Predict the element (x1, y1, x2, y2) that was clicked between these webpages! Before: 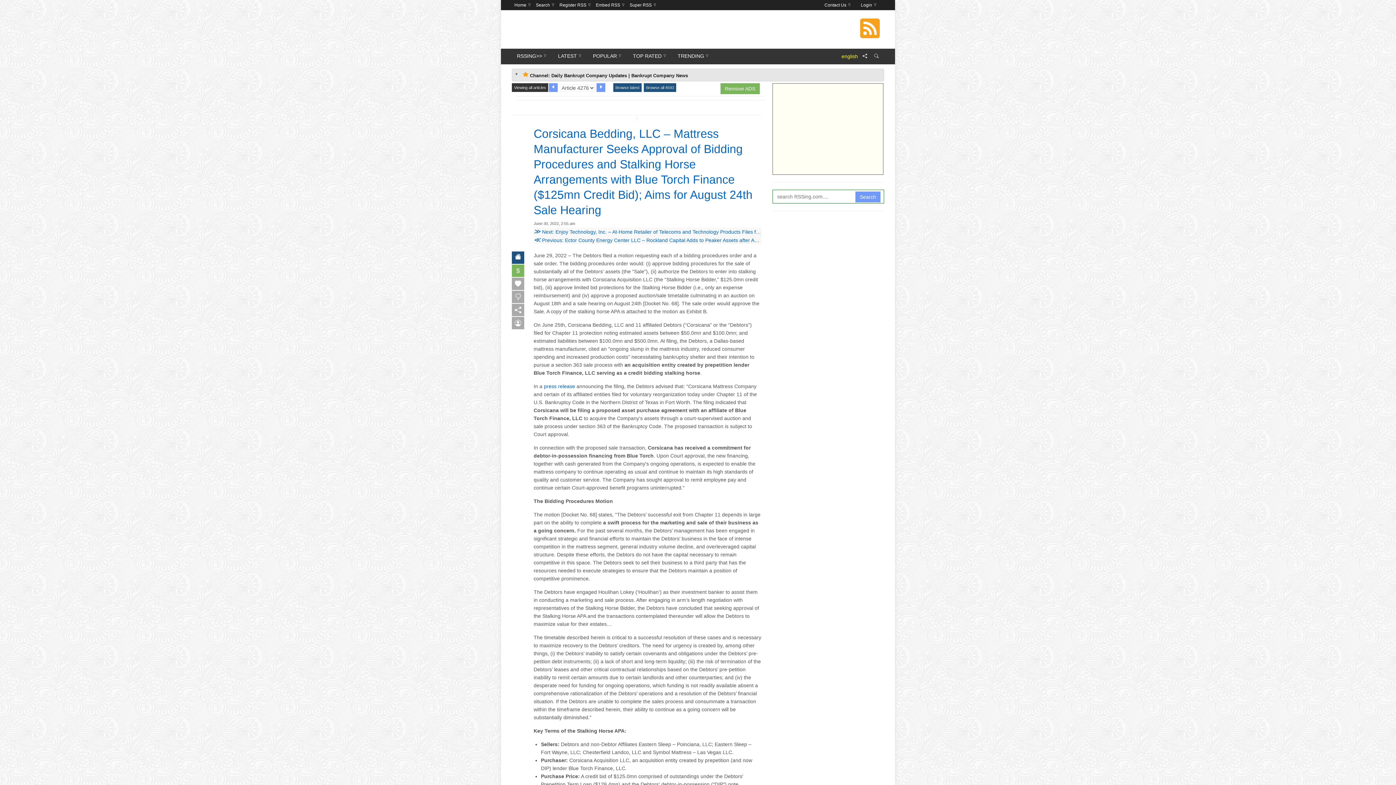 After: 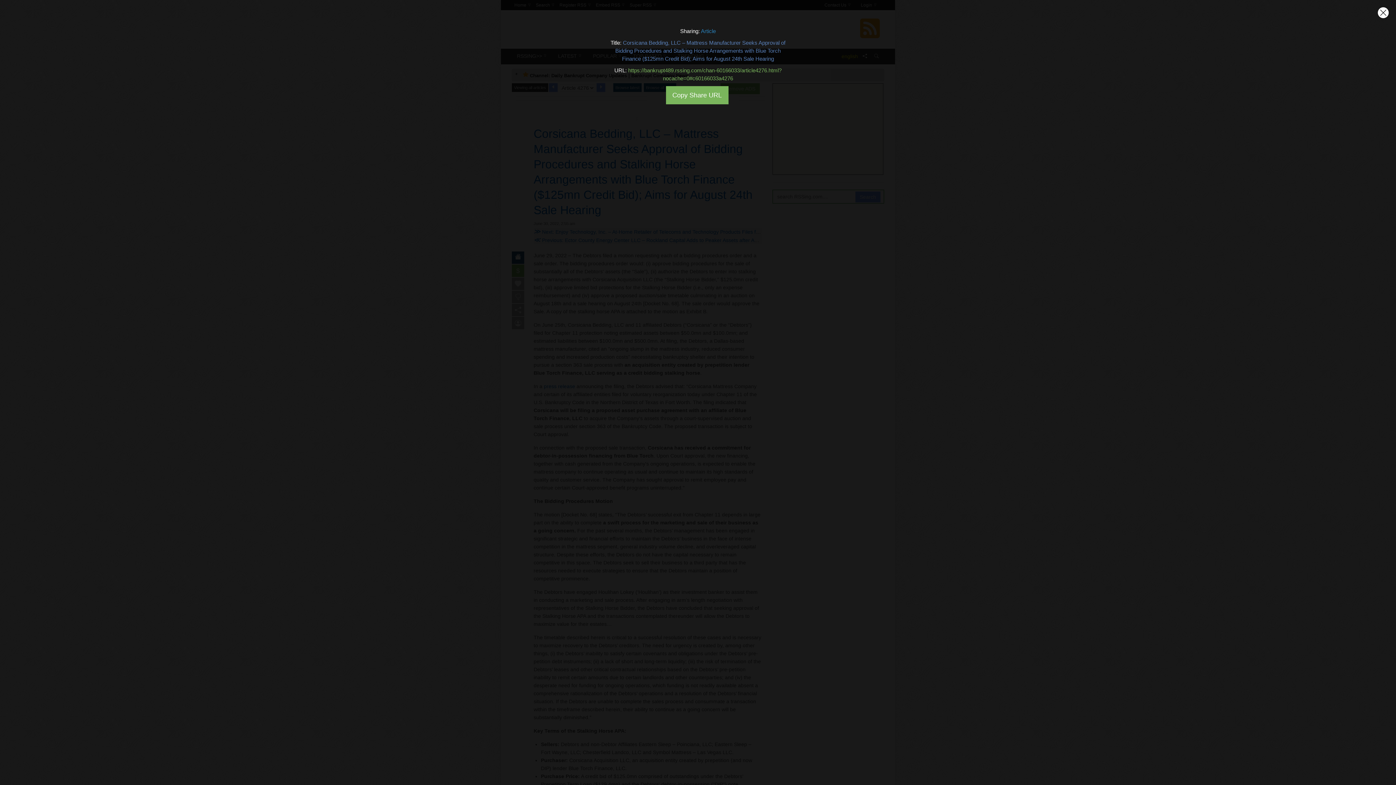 Action: bbox: (512, 303, 524, 316)